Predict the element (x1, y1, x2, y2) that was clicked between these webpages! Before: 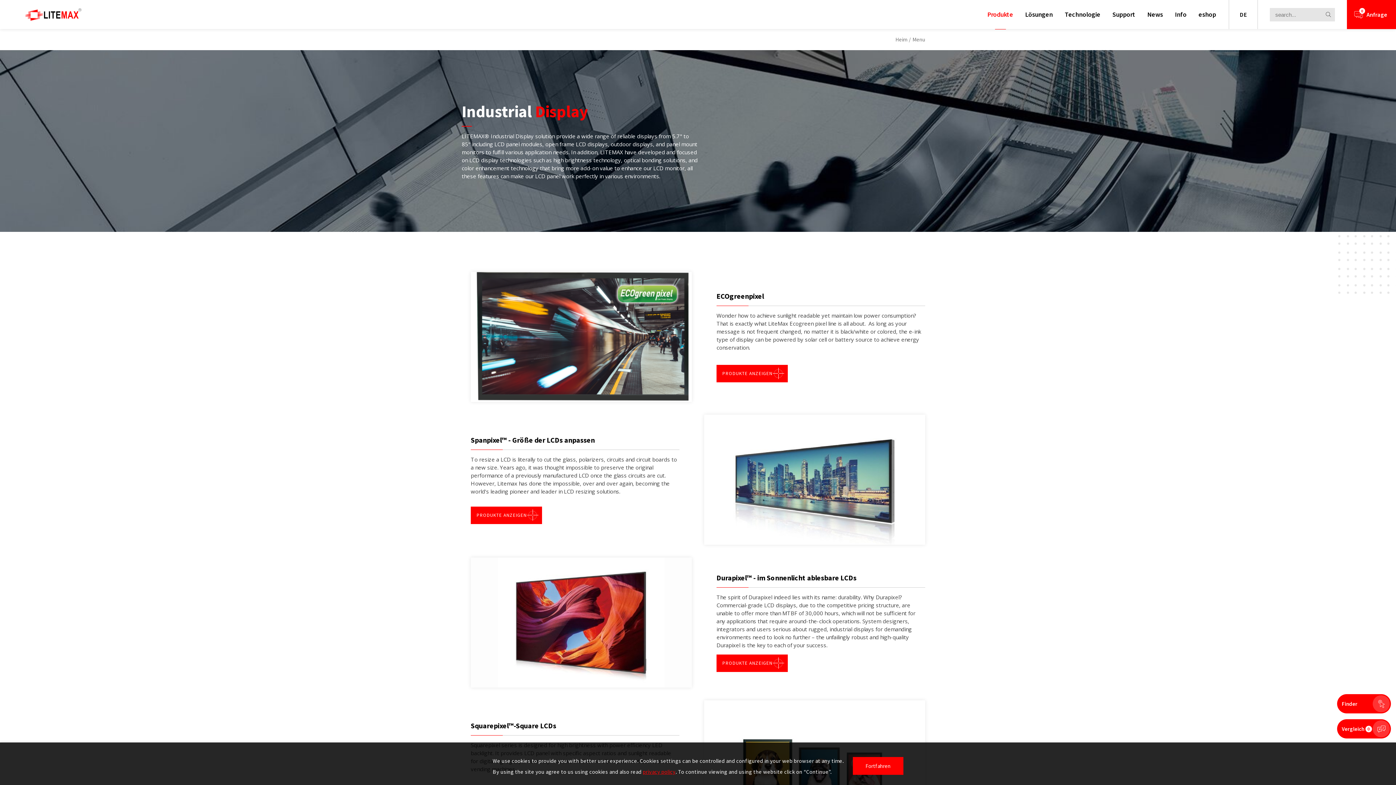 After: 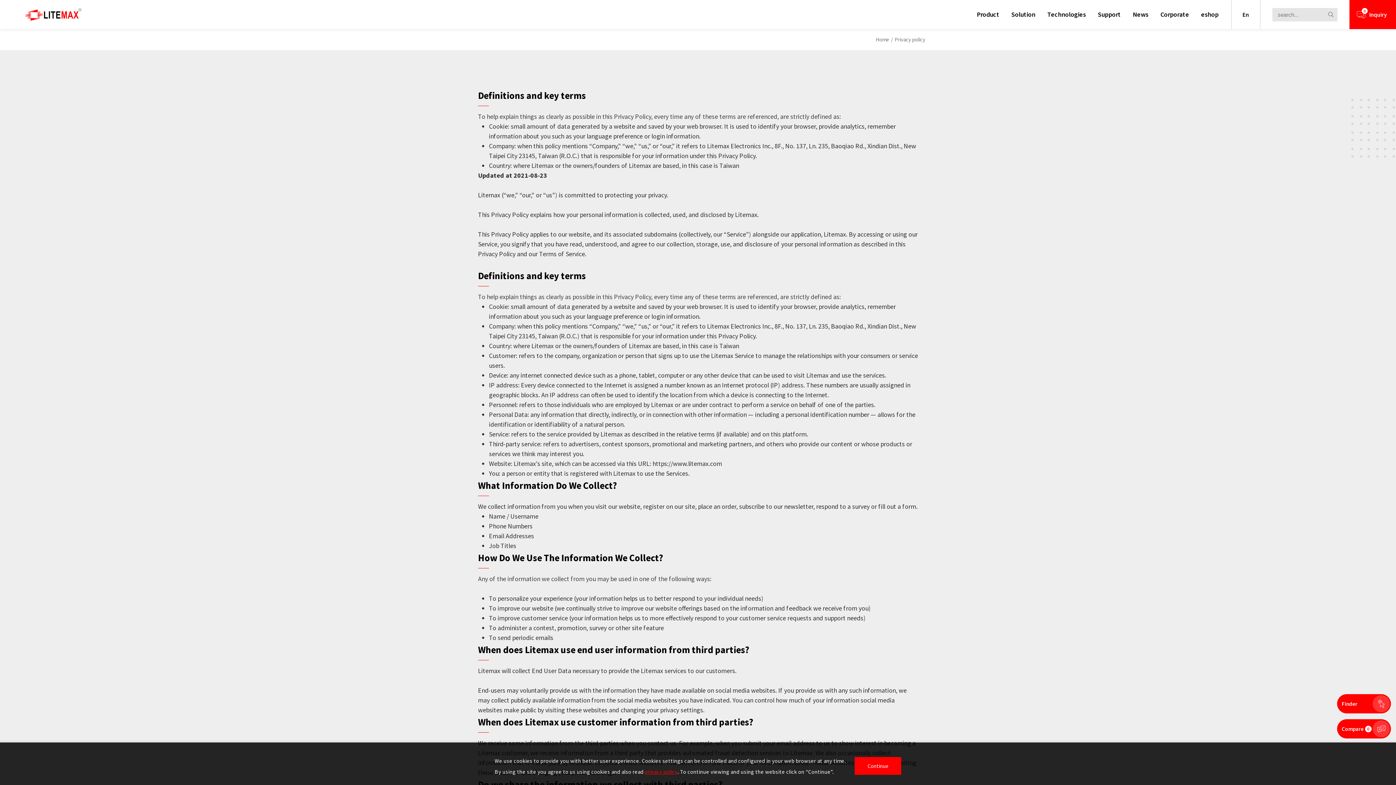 Action: label: privacy policy bbox: (643, 768, 675, 776)